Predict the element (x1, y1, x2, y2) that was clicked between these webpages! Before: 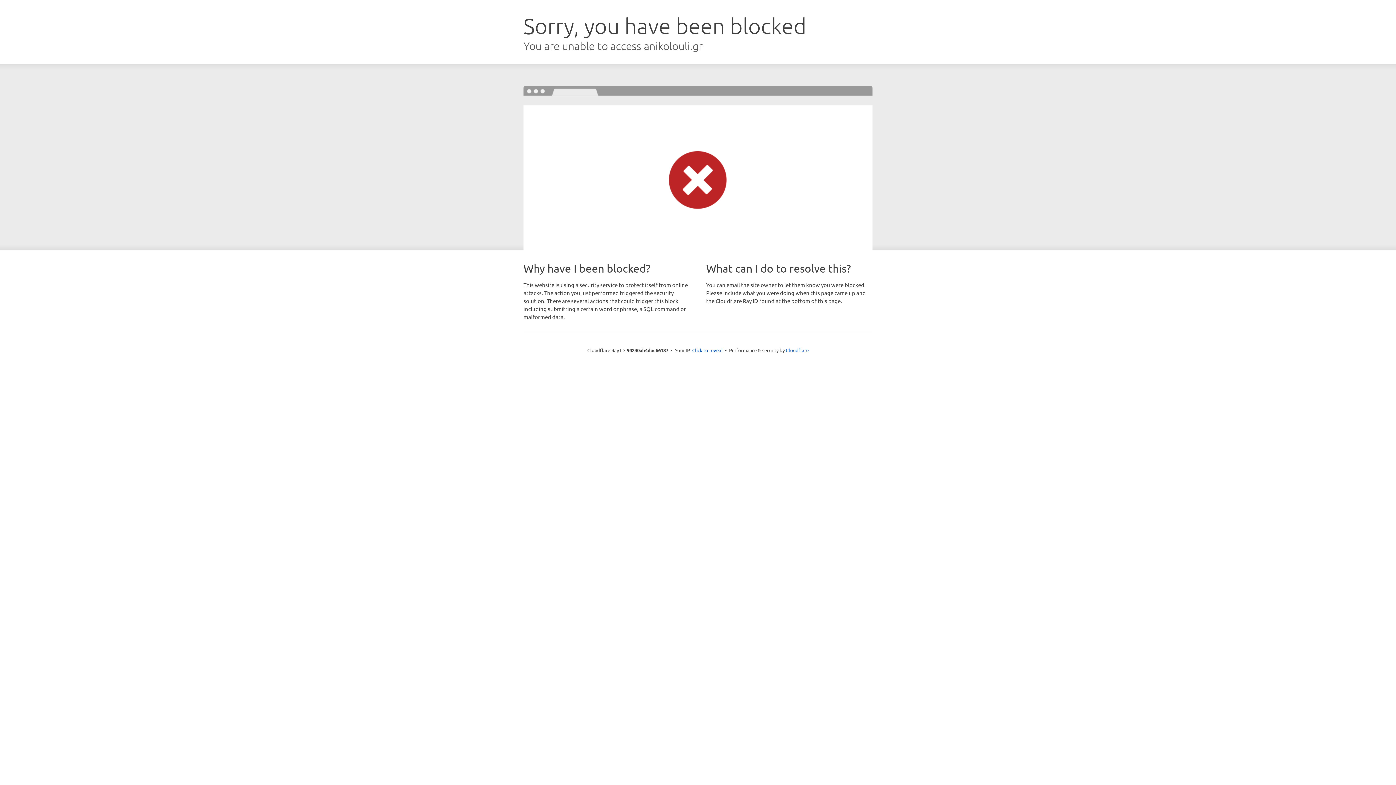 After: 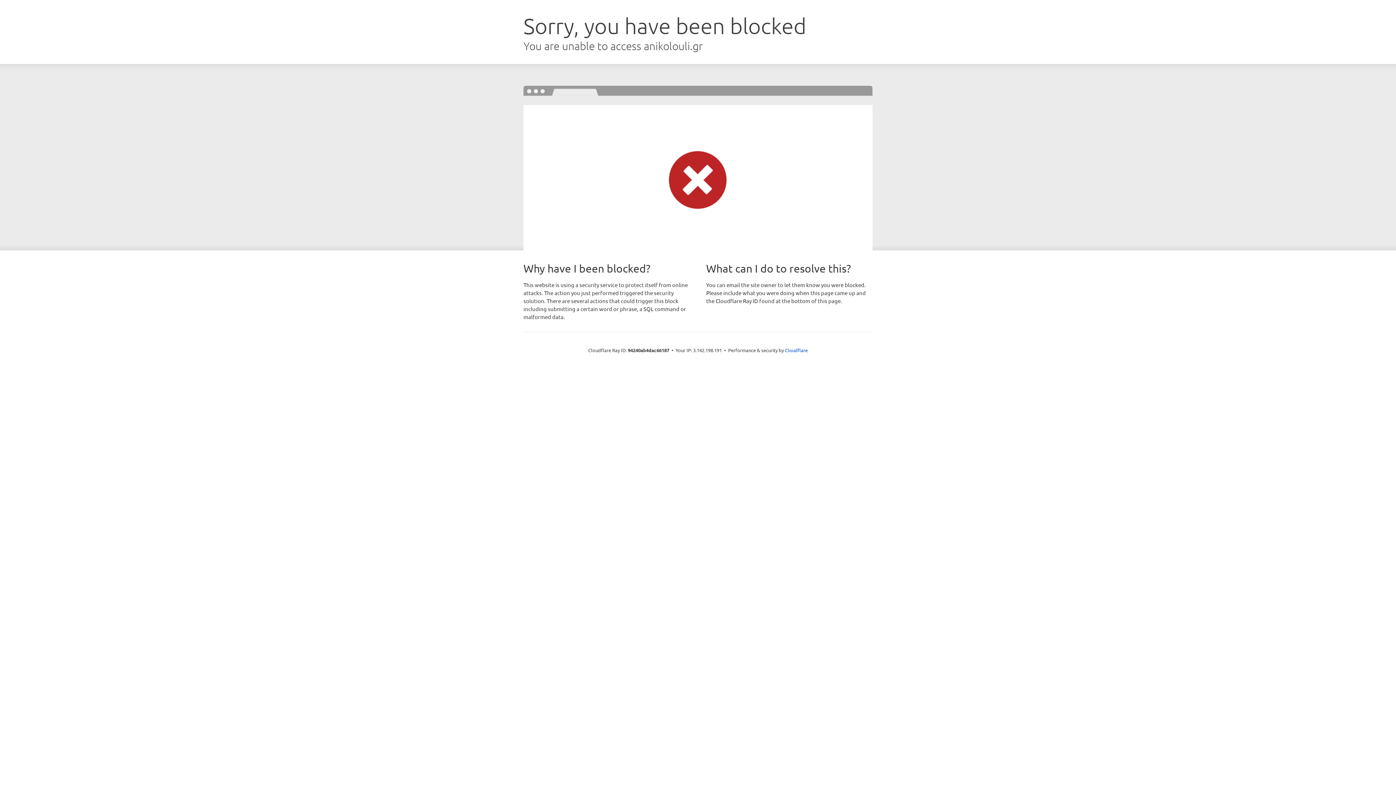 Action: label: Click to reveal bbox: (692, 346, 722, 353)